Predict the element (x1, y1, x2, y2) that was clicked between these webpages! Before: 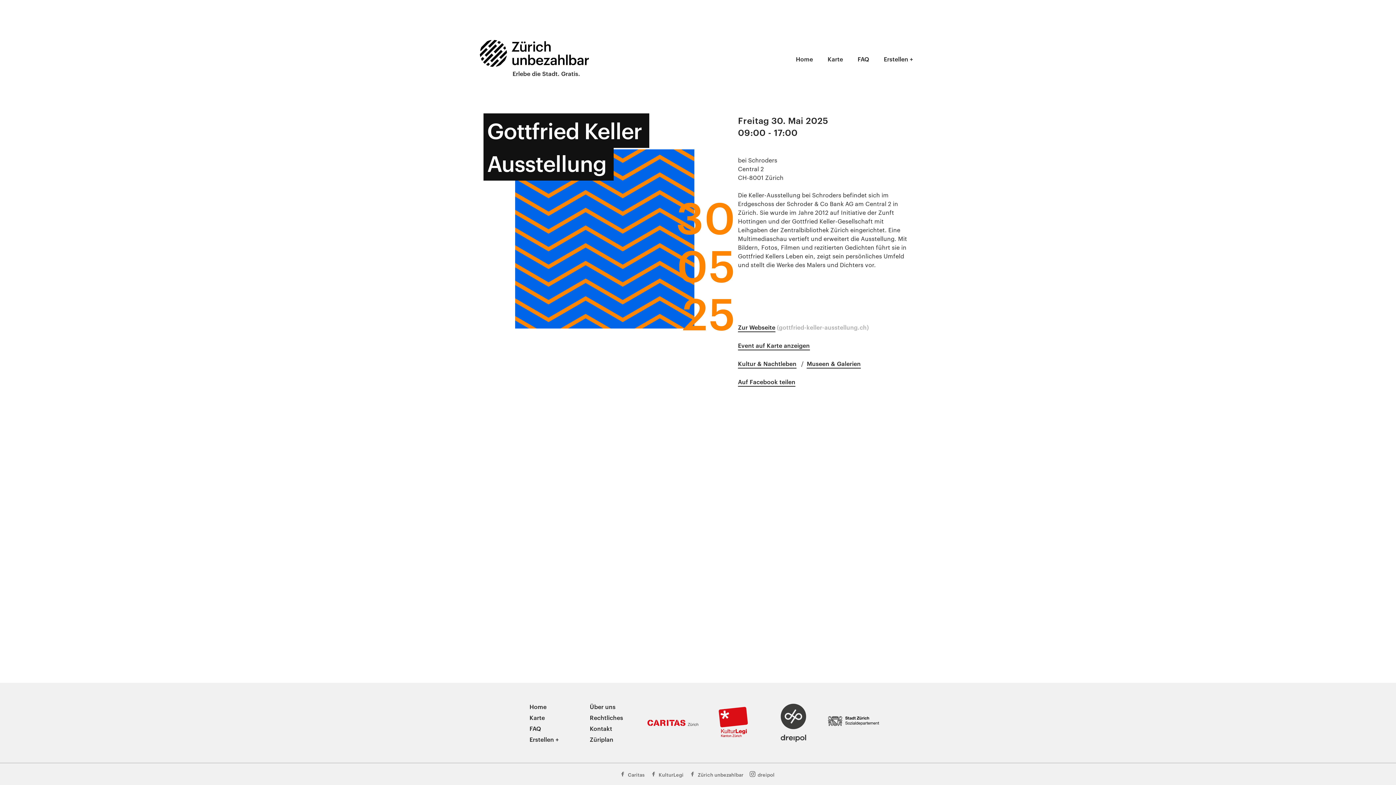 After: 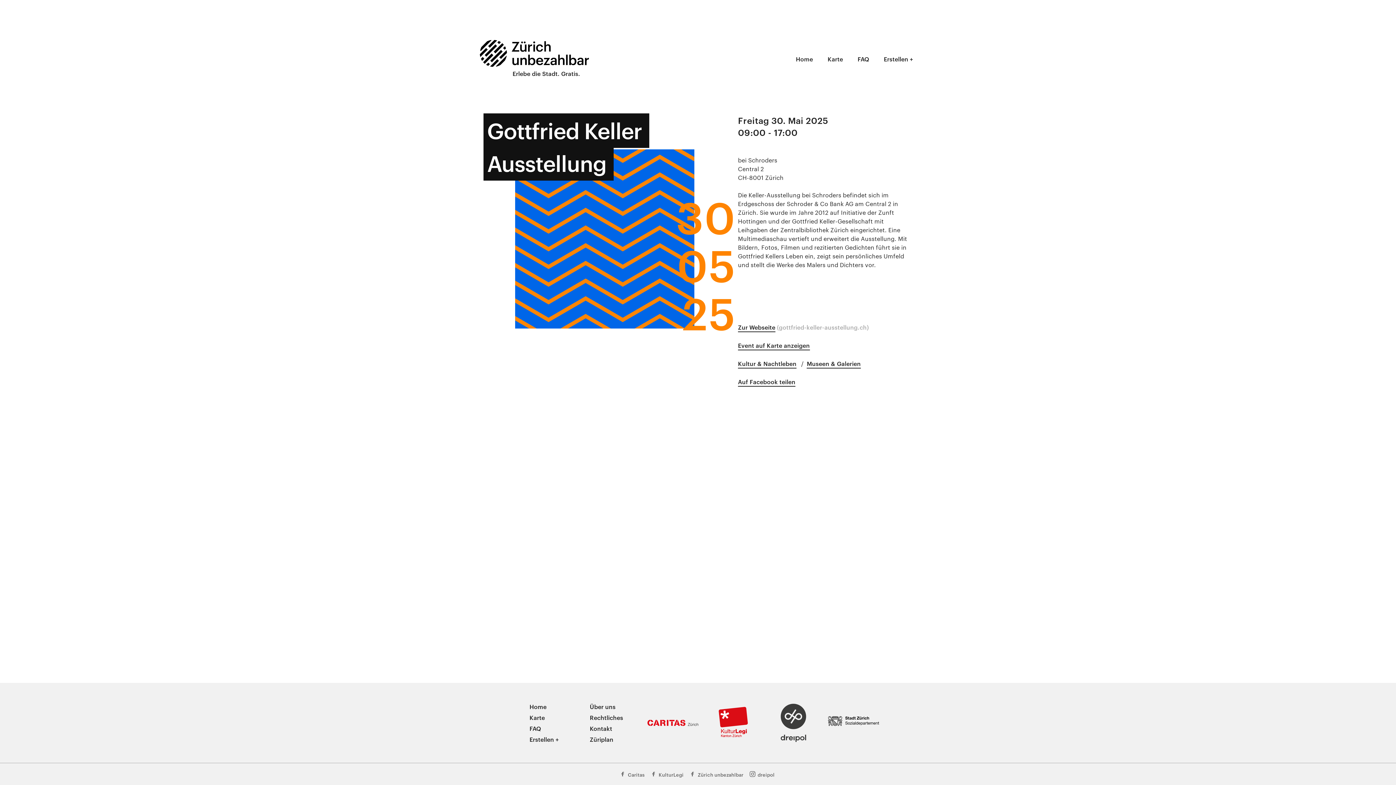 Action: bbox: (738, 377, 795, 386) label: Auf Facebook teilen